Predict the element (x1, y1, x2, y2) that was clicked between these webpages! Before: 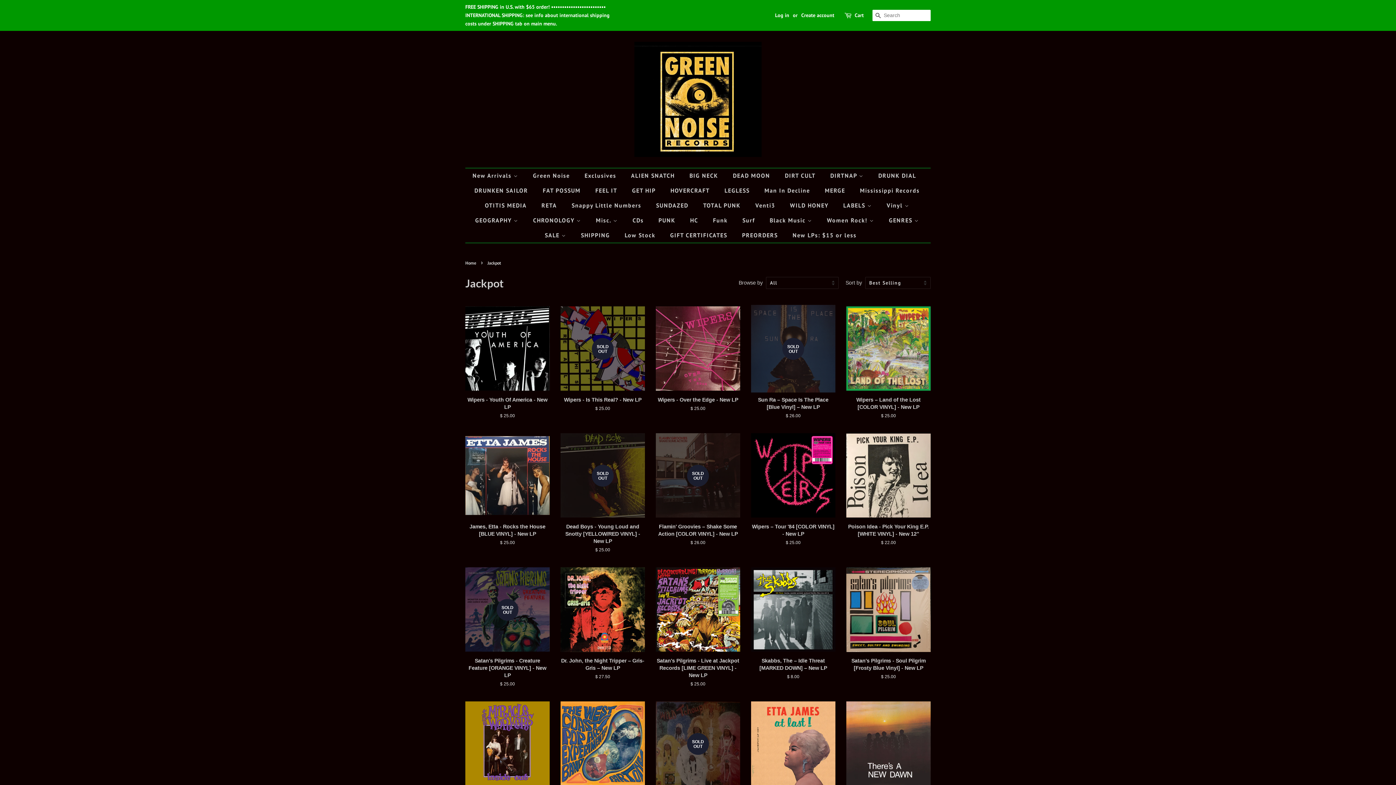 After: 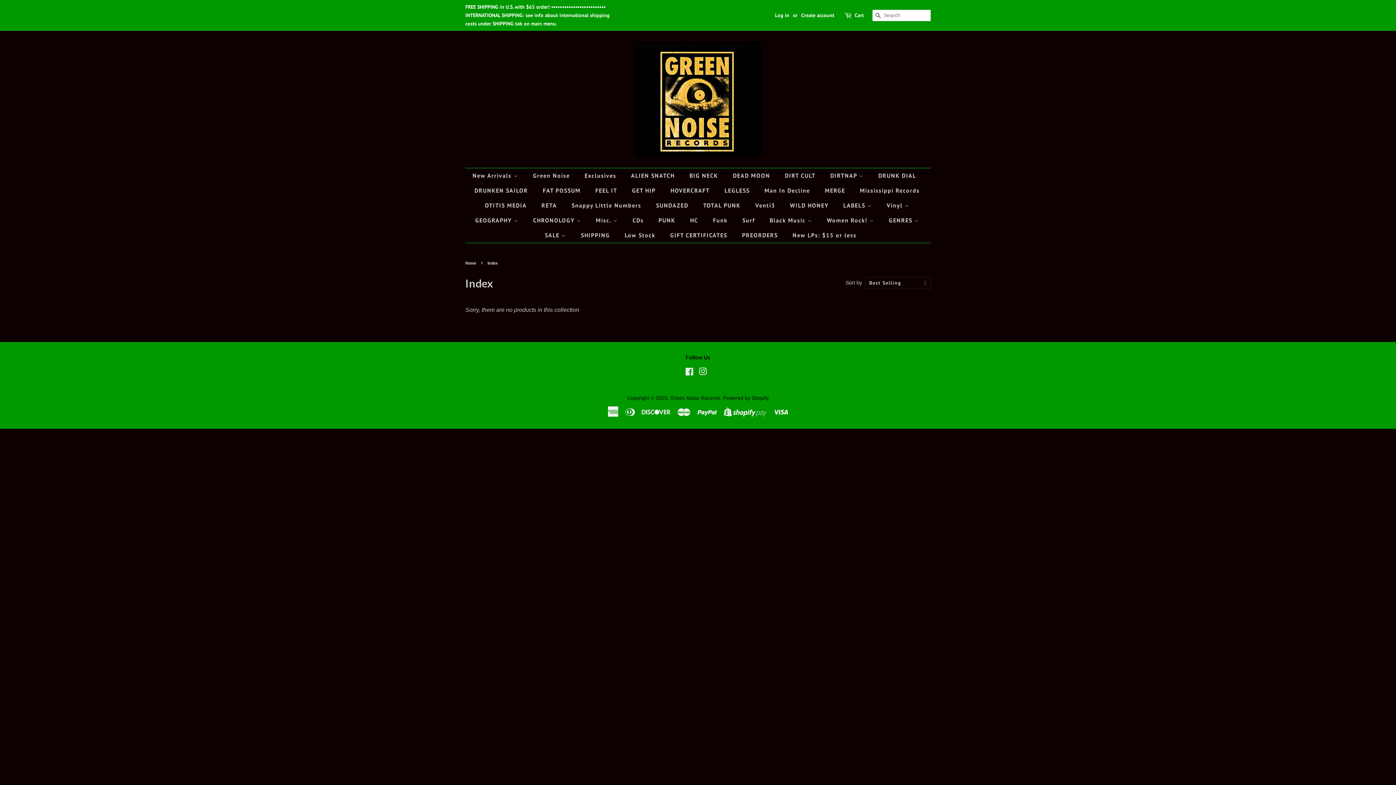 Action: label: Misc.  bbox: (590, 213, 625, 228)